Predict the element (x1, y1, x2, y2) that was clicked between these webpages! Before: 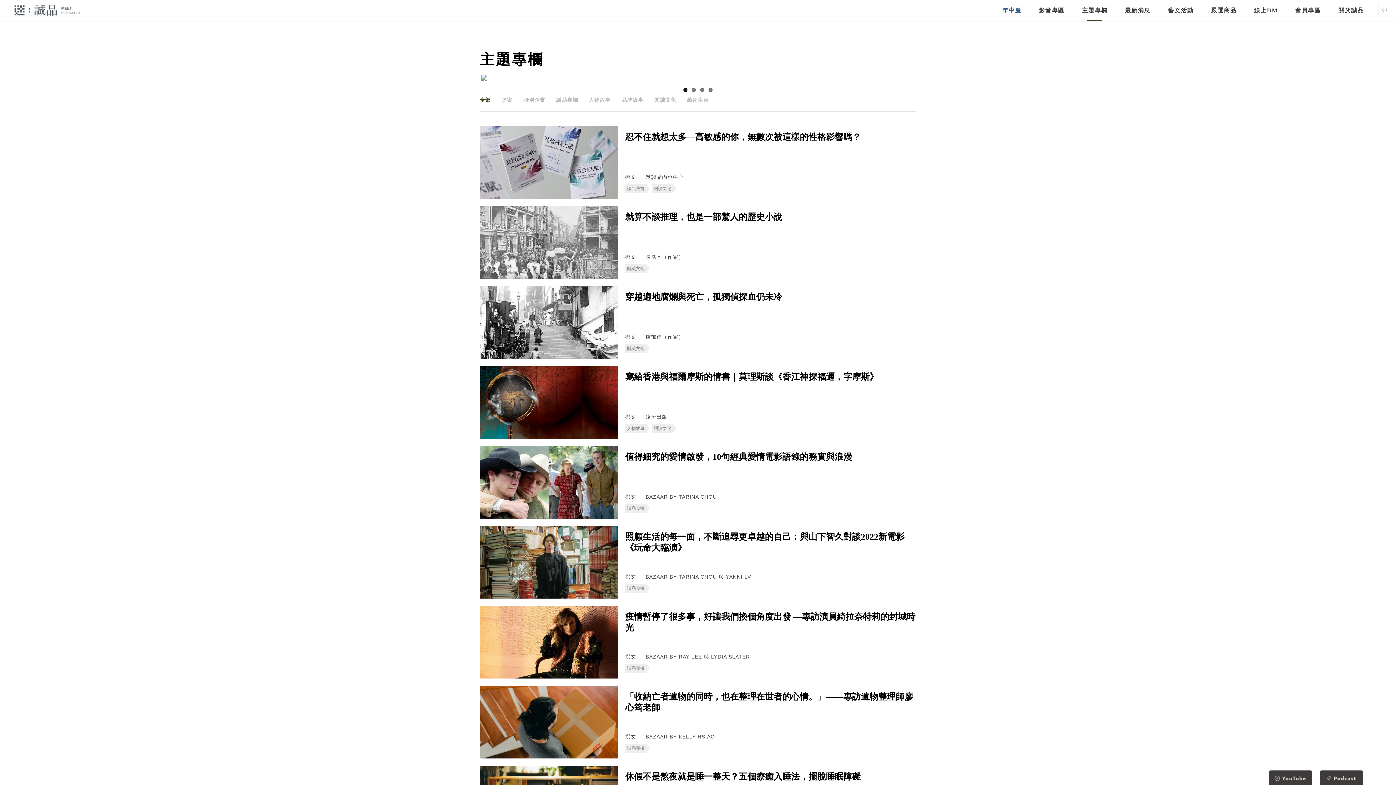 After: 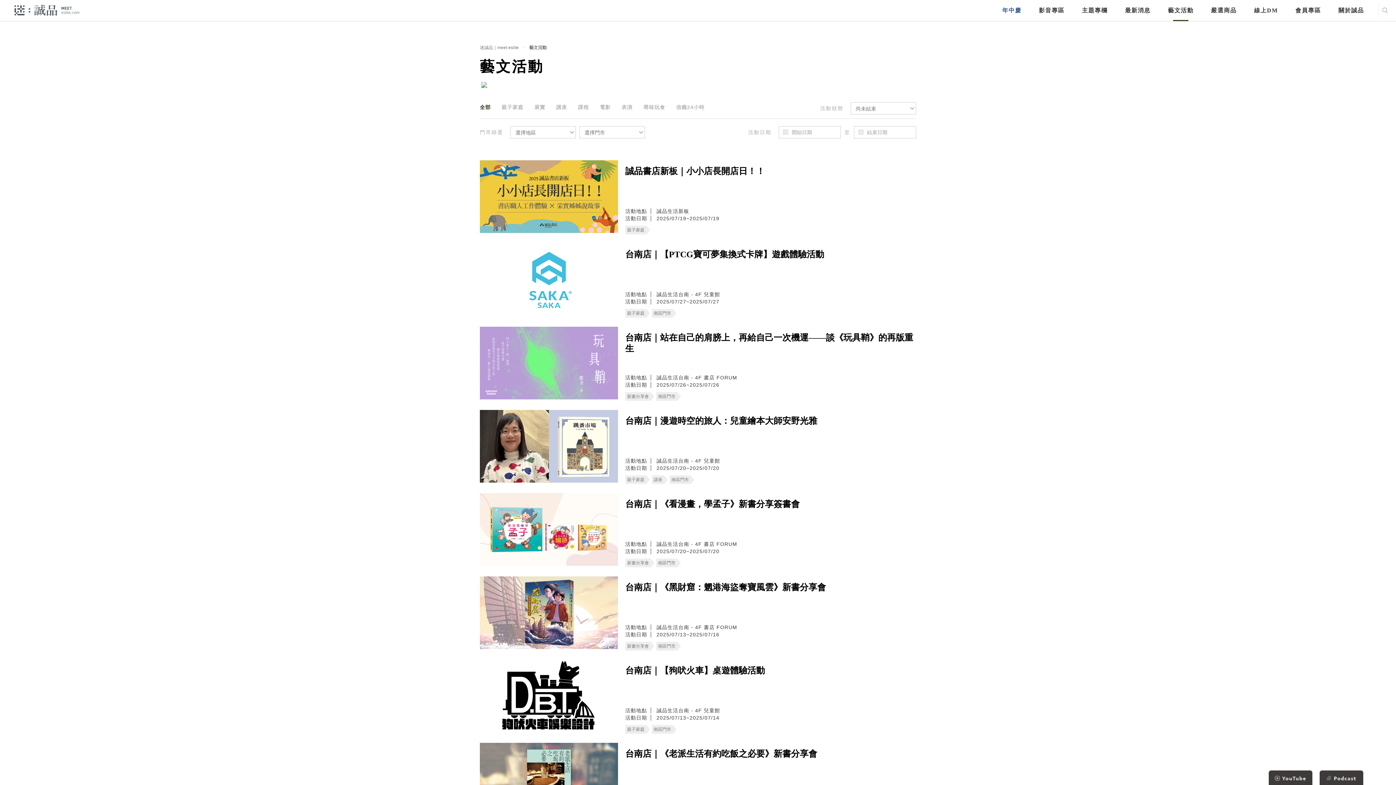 Action: bbox: (1168, 0, 1193, 21) label: 藝文活動